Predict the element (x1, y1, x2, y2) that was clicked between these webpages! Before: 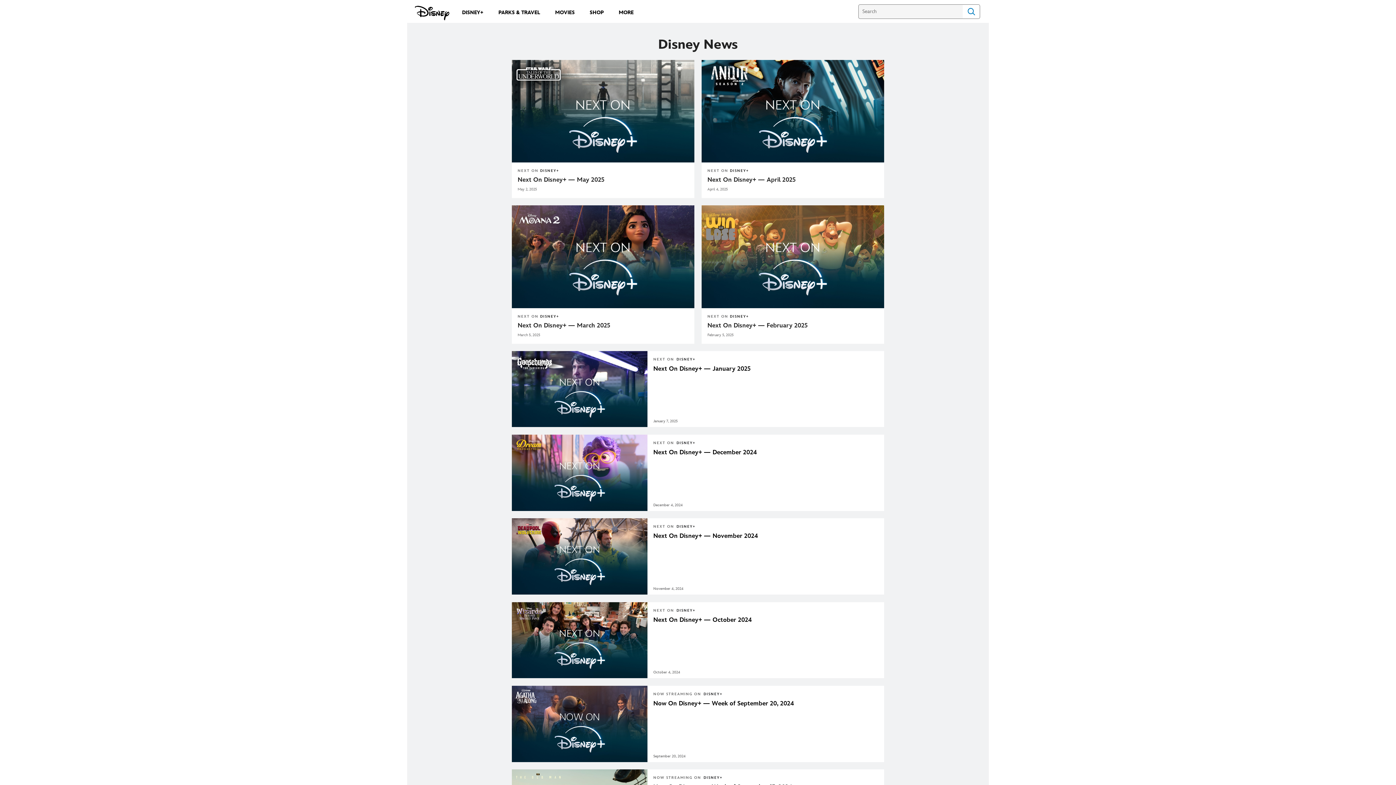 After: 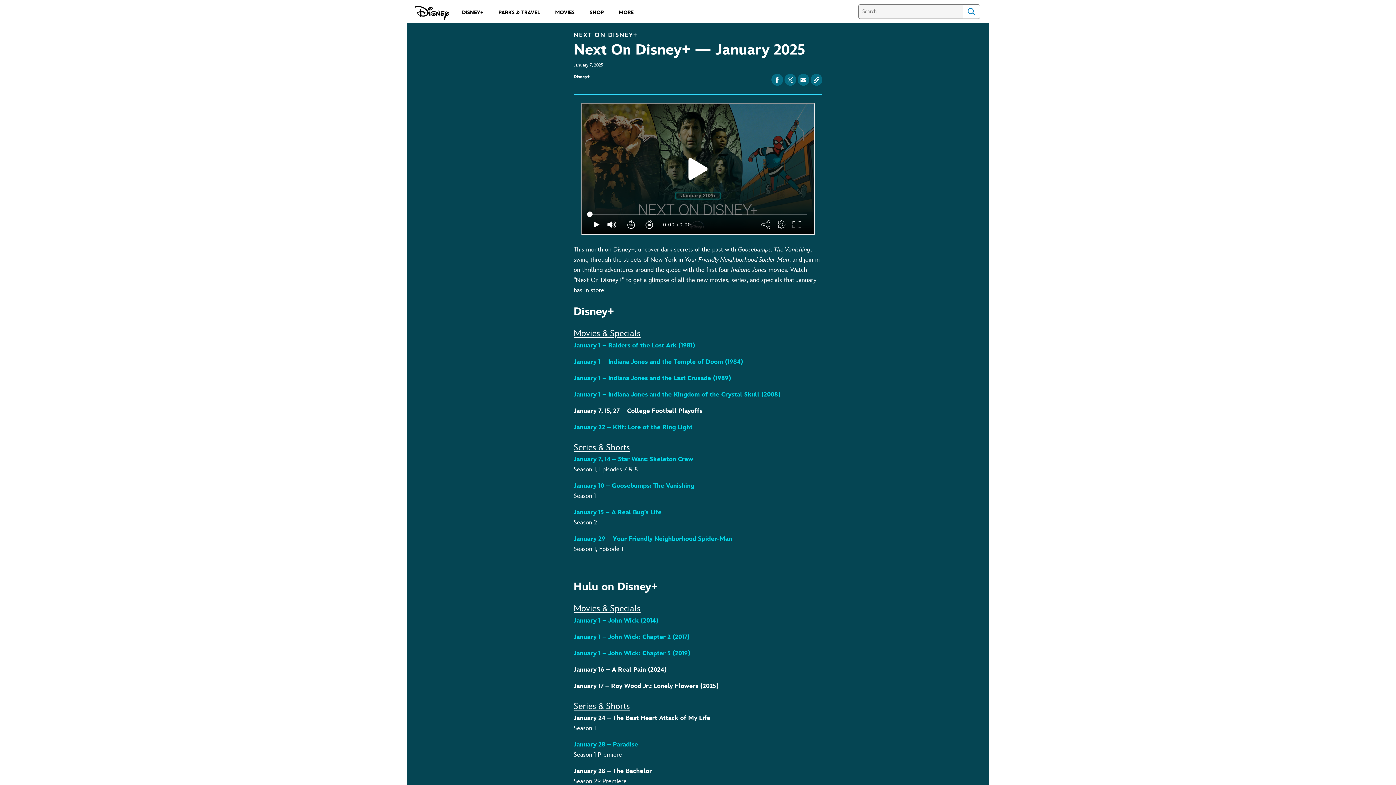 Action: bbox: (512, 351, 884, 427)